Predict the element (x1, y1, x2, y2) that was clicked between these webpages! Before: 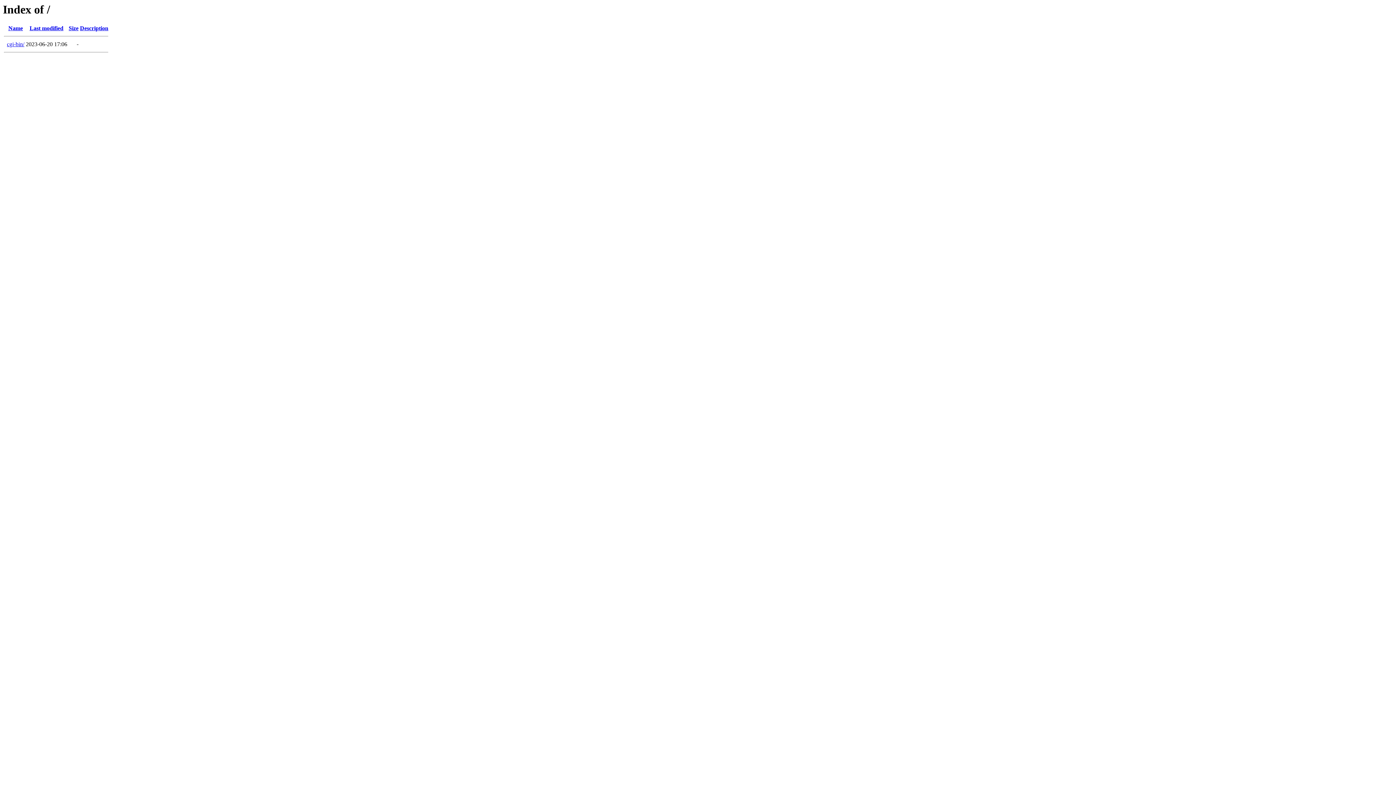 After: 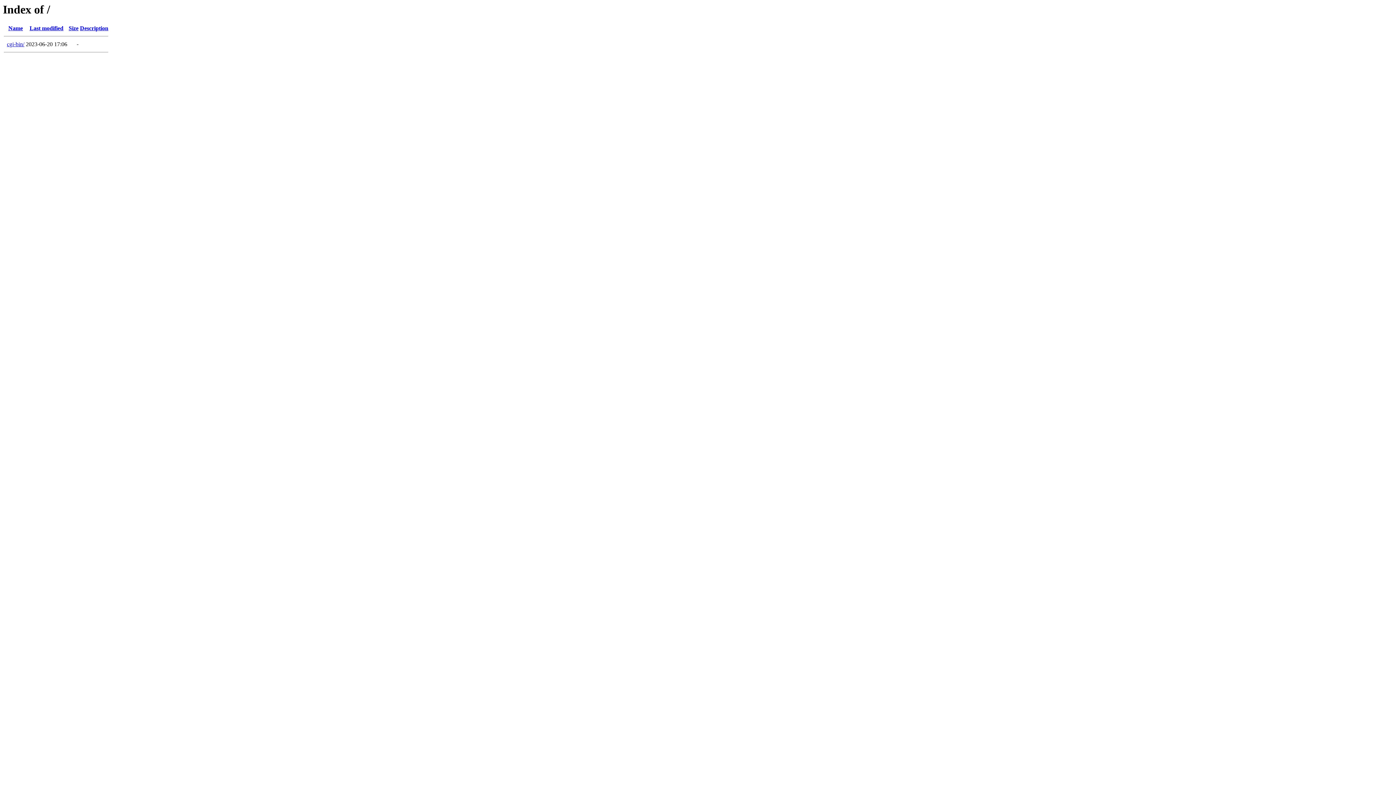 Action: bbox: (80, 25, 108, 31) label: Description